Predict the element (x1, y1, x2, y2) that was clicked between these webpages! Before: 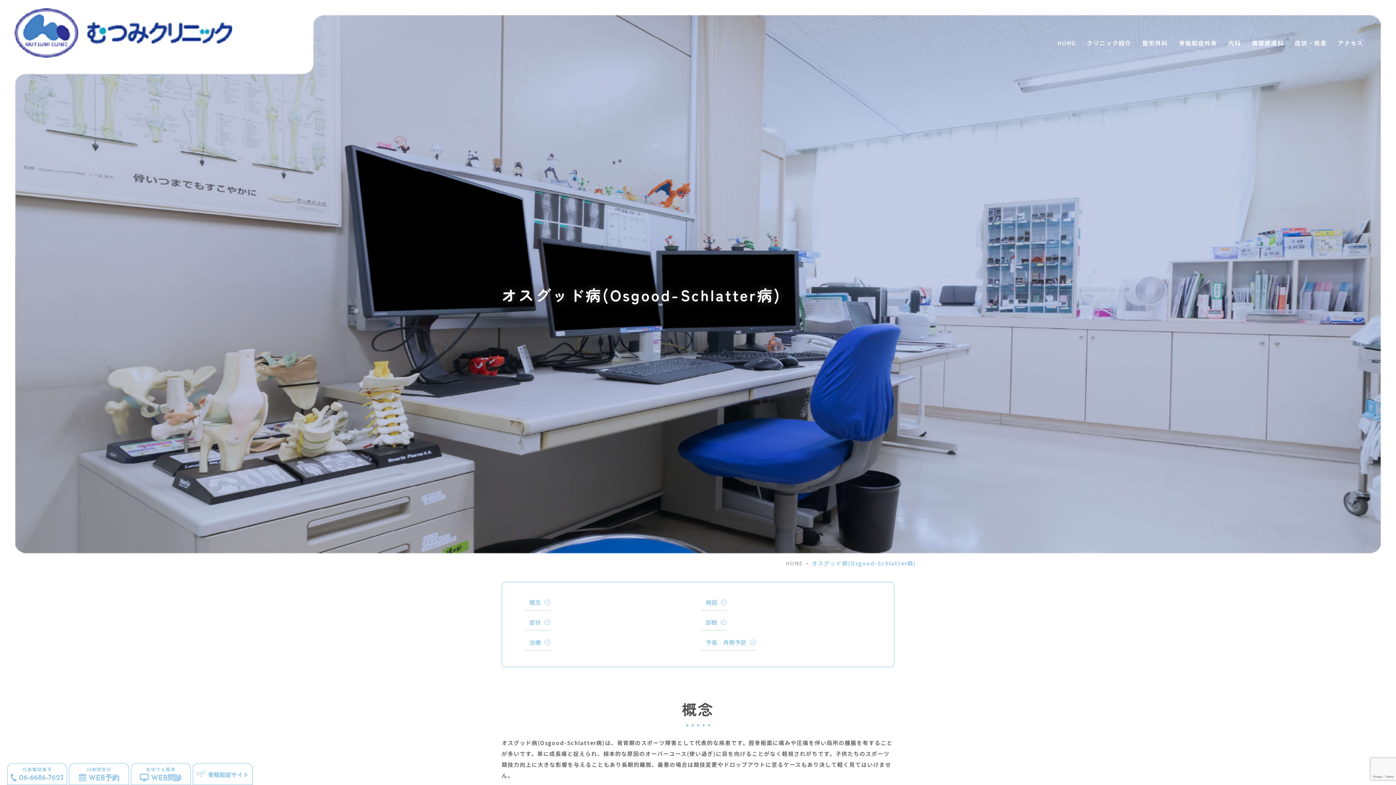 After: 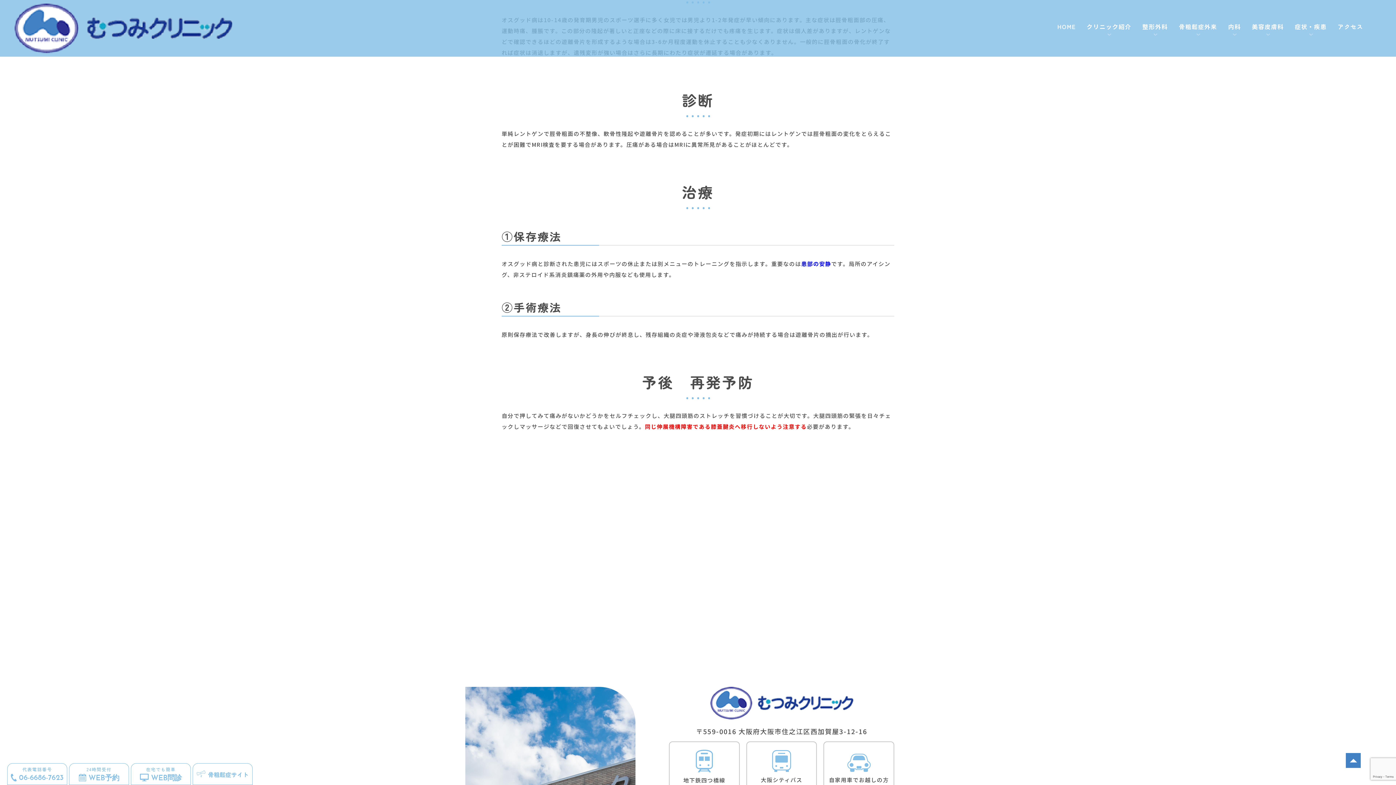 Action: bbox: (701, 618, 726, 630) label: 診断